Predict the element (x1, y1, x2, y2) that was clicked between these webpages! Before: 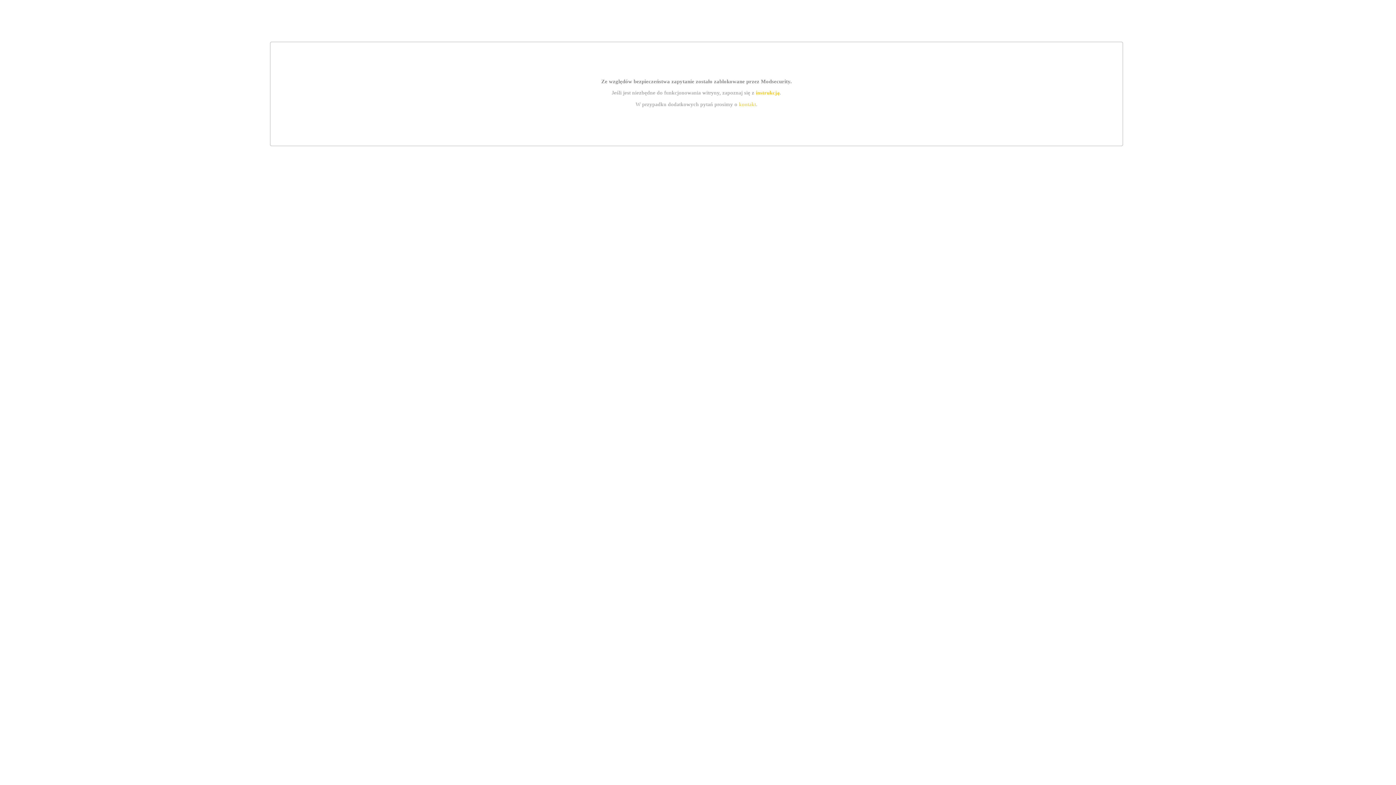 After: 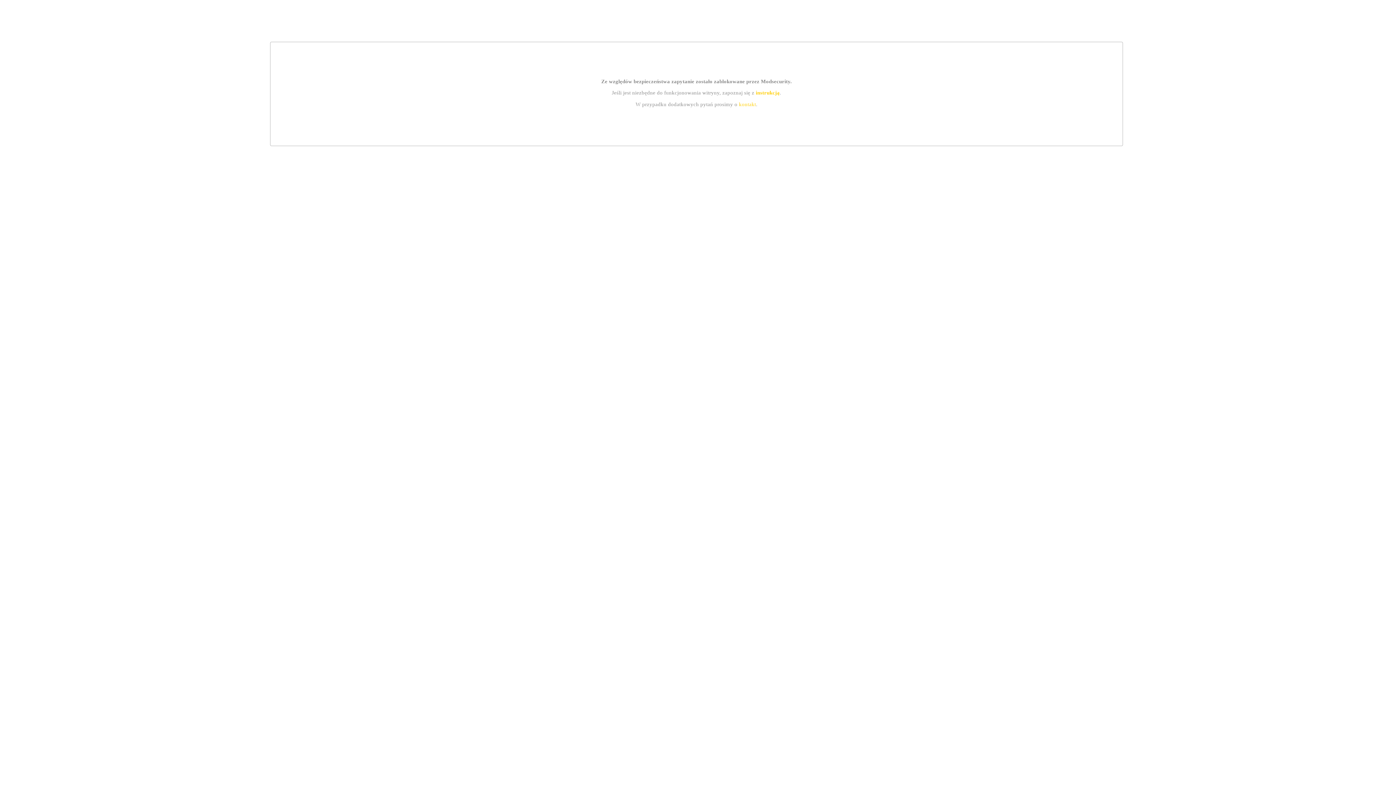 Action: label: kontakt bbox: (739, 101, 756, 107)